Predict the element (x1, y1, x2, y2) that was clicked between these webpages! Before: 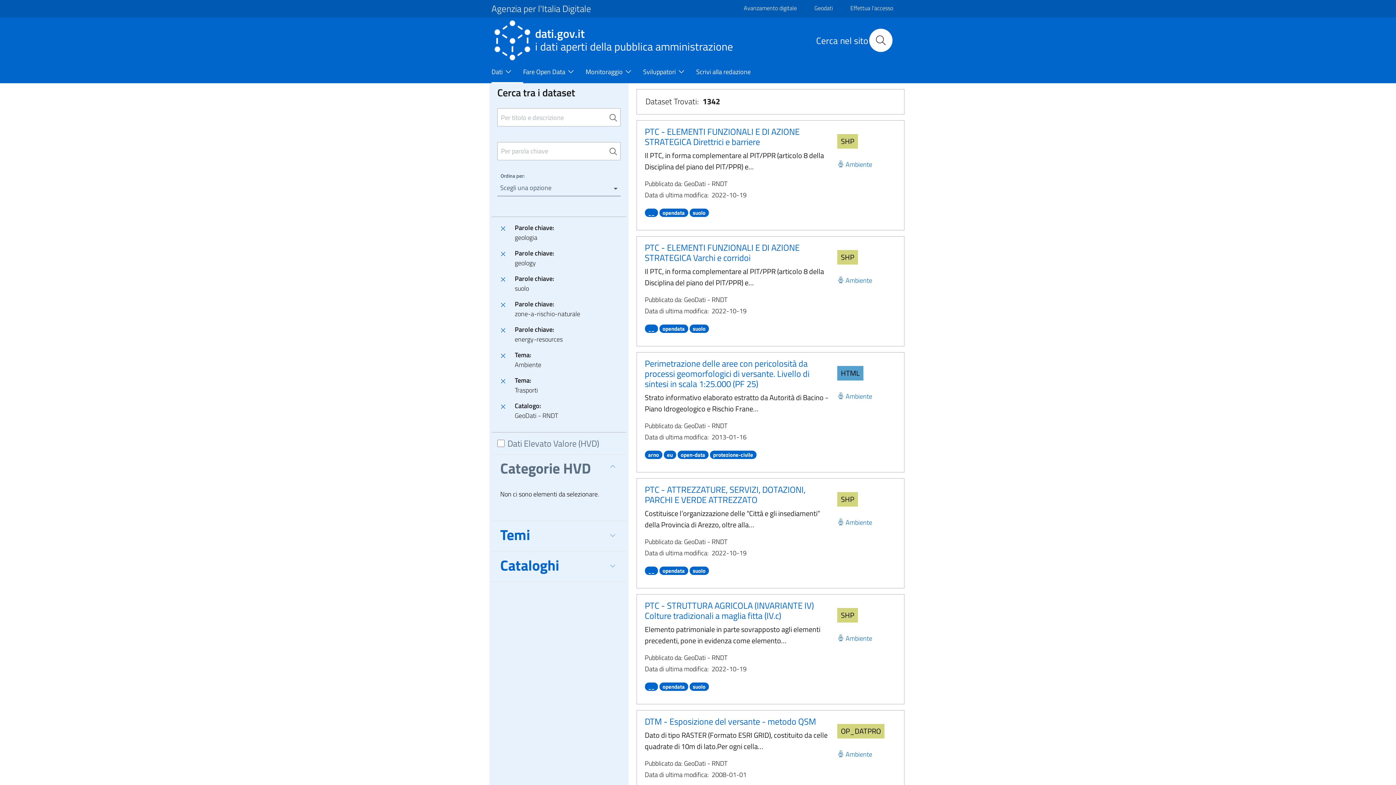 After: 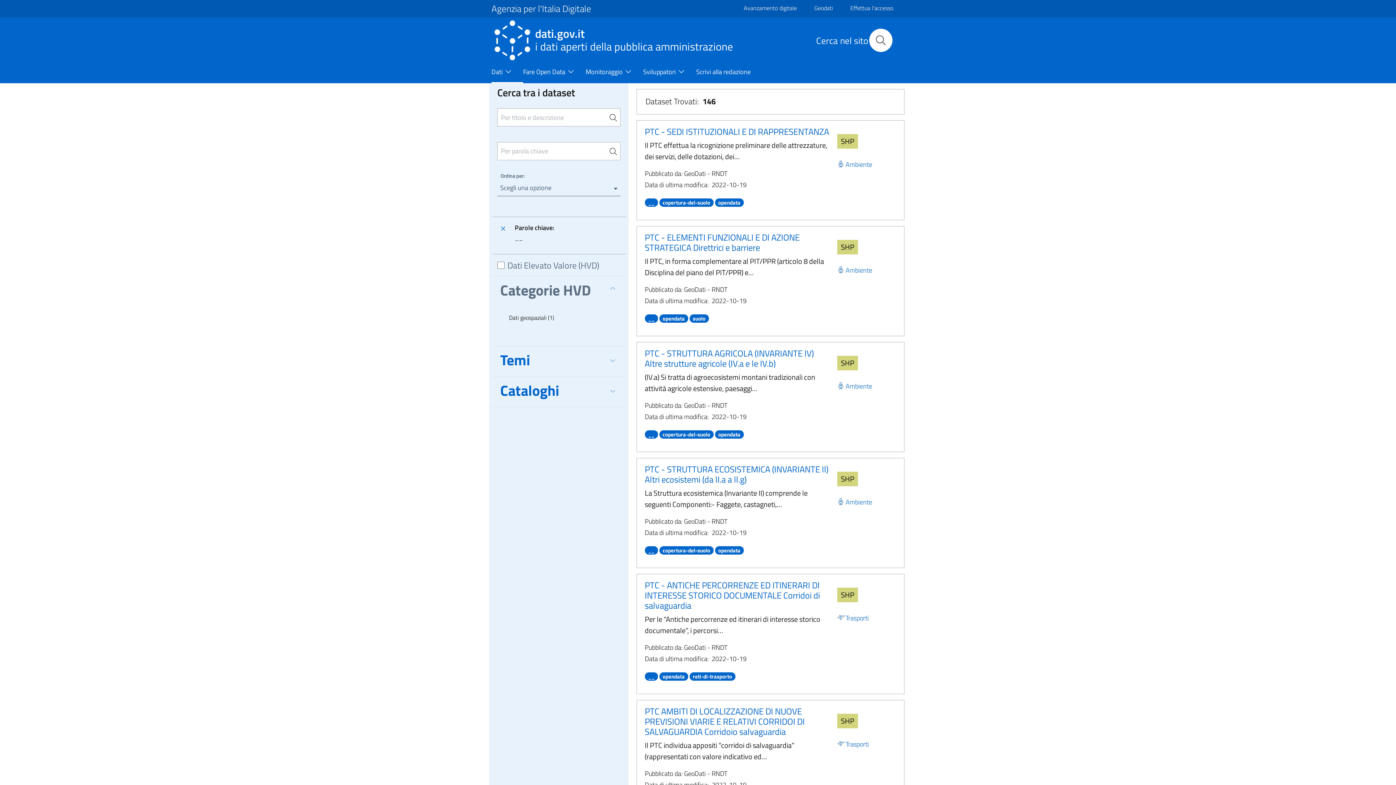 Action: bbox: (644, 680, 658, 692) label: __